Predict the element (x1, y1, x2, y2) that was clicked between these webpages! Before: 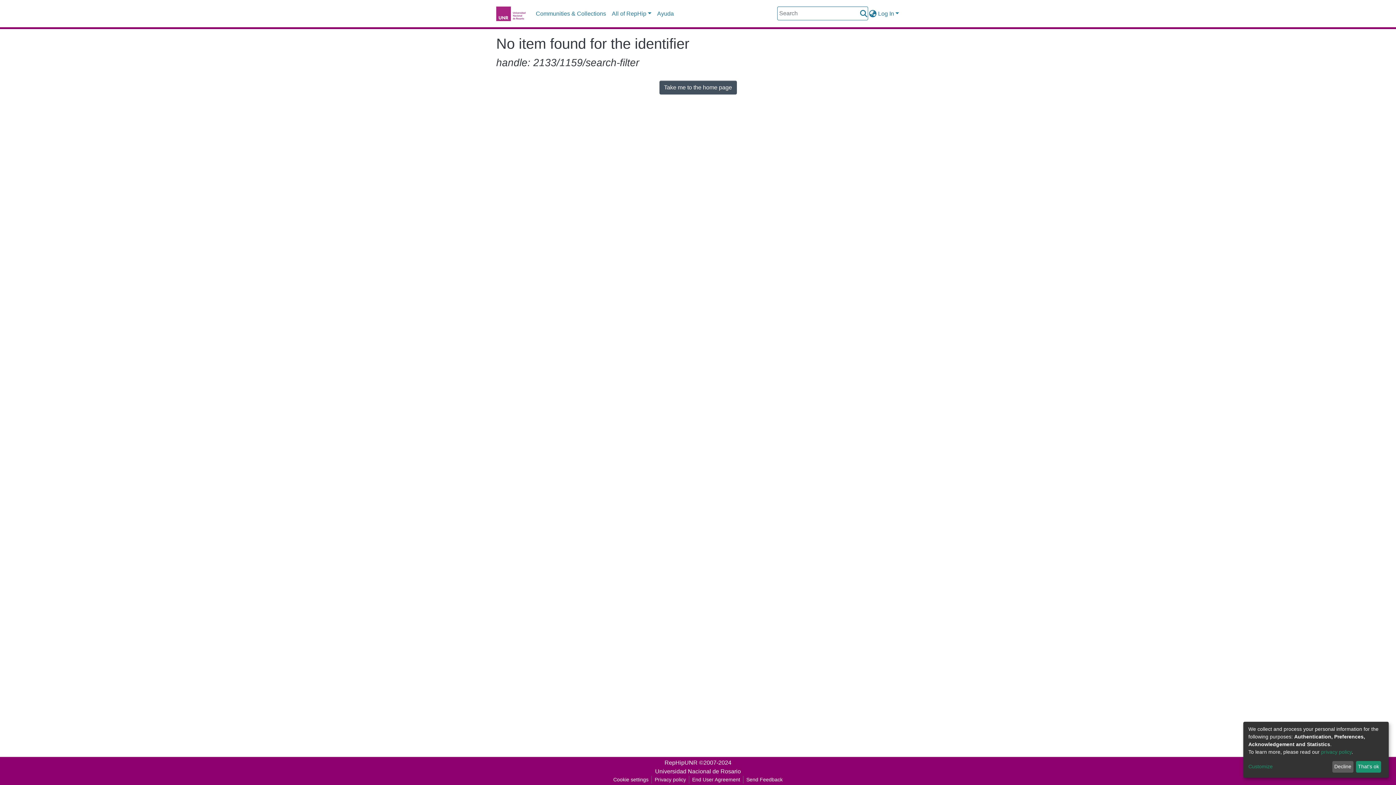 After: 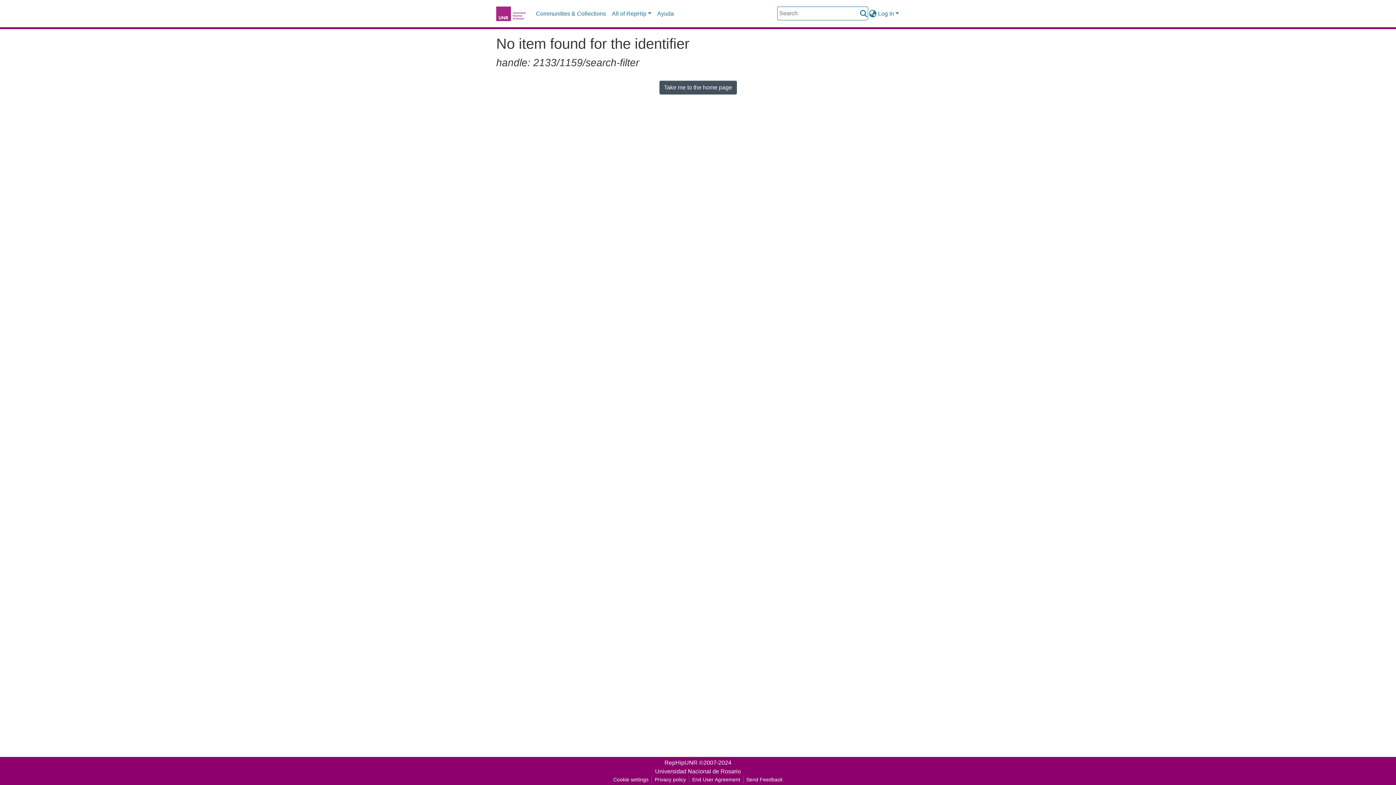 Action: bbox: (1356, 761, 1381, 773) label: That's ok